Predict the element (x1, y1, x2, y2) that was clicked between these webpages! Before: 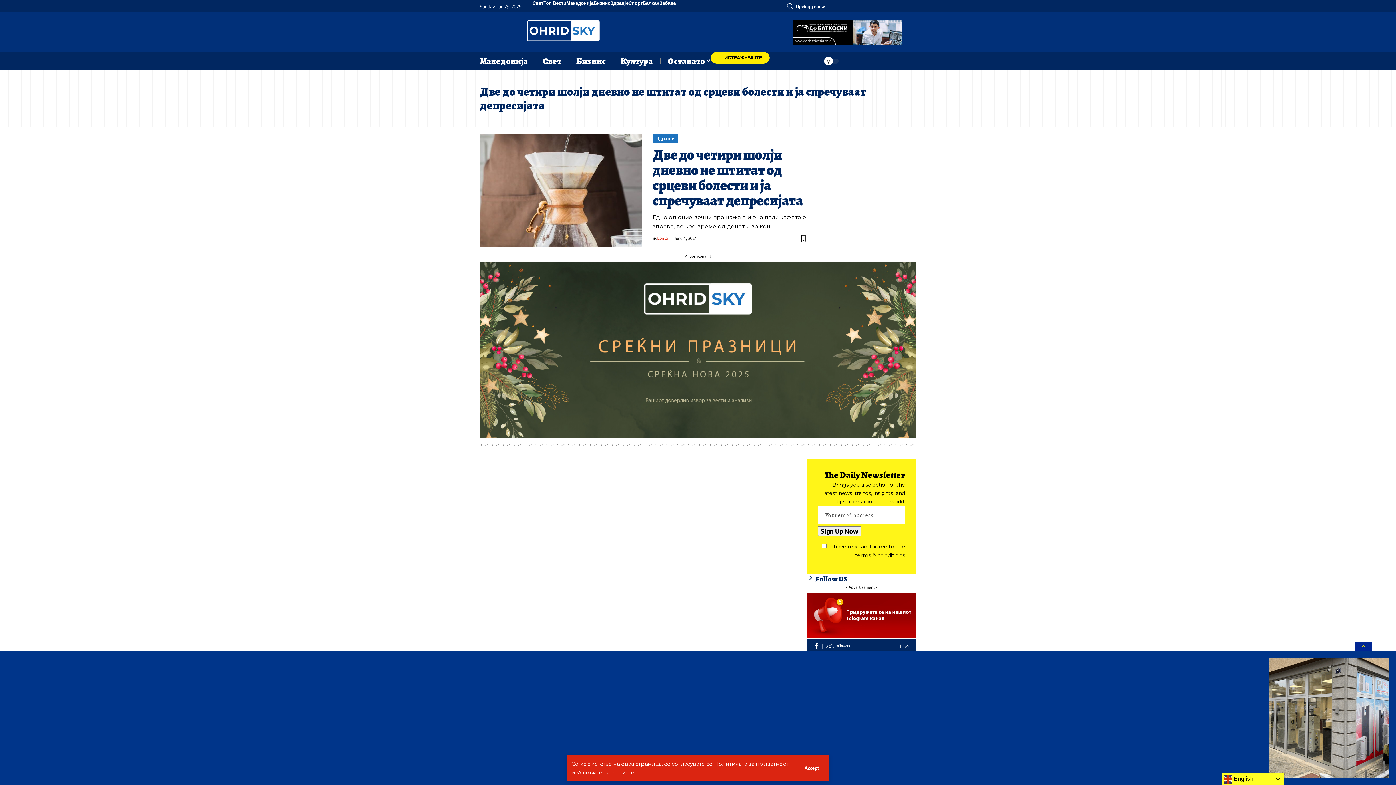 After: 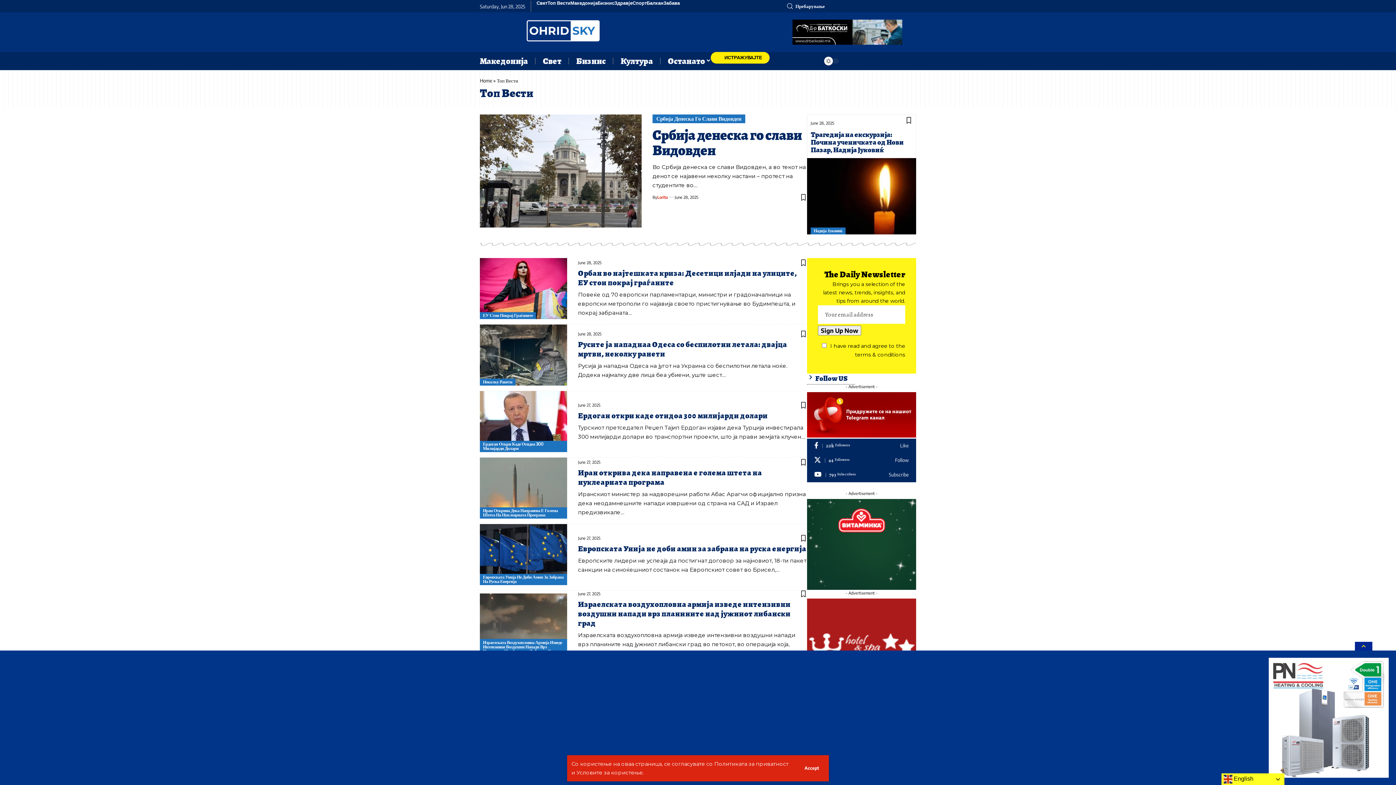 Action: label: Топ Вести bbox: (543, 0, 566, 5)